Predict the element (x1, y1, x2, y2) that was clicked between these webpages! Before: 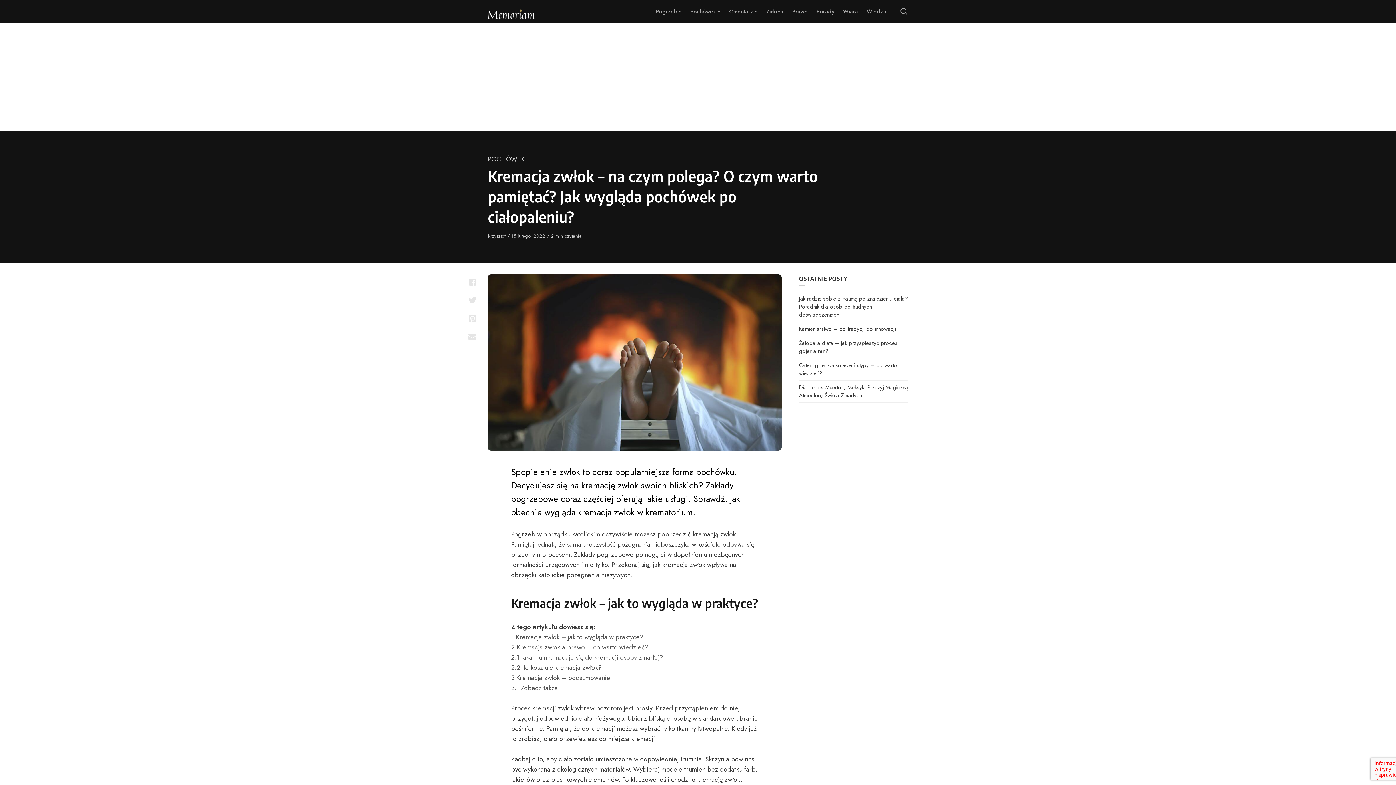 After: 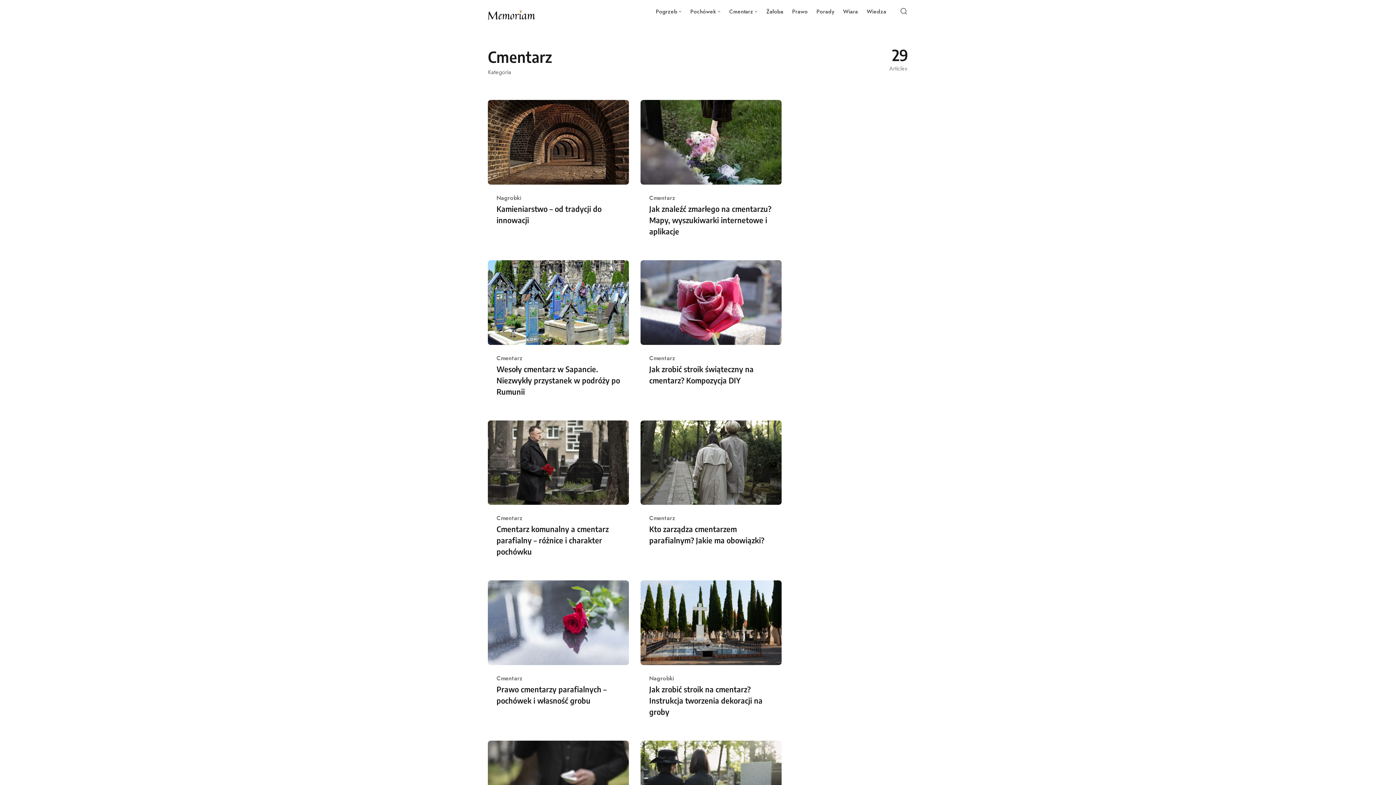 Action: bbox: (725, 0, 762, 23) label: Cmentarz